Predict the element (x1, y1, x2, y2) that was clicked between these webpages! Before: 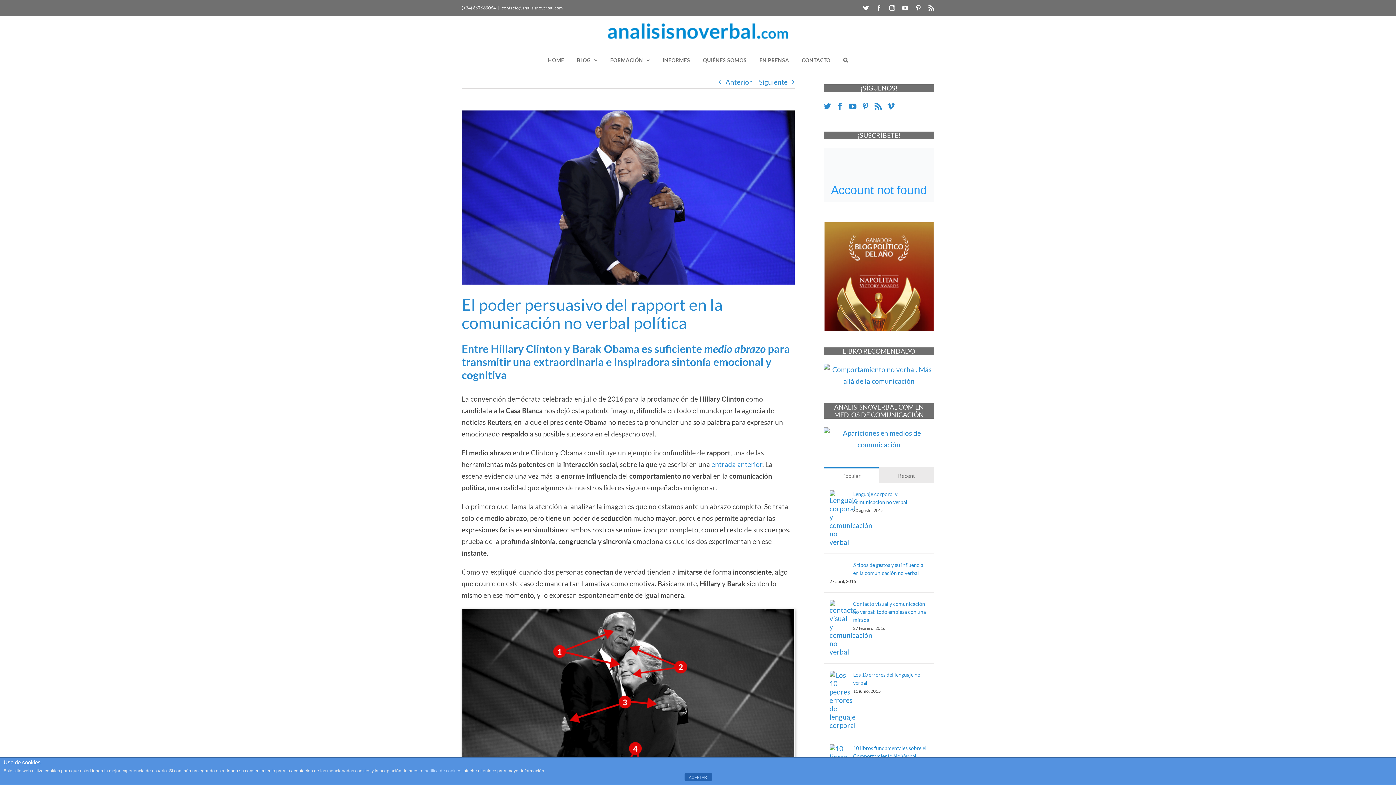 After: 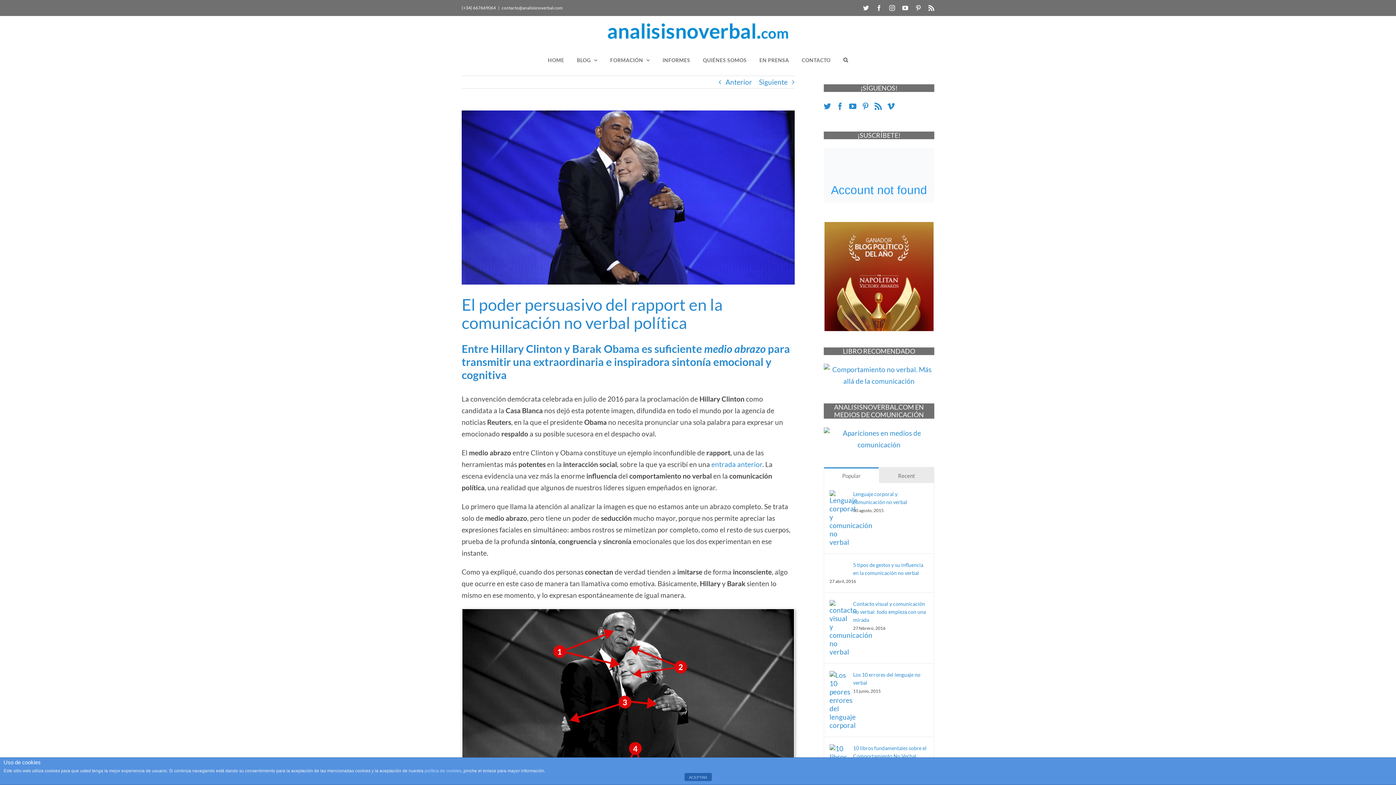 Action: bbox: (863, 5, 869, 10) label: Twitter